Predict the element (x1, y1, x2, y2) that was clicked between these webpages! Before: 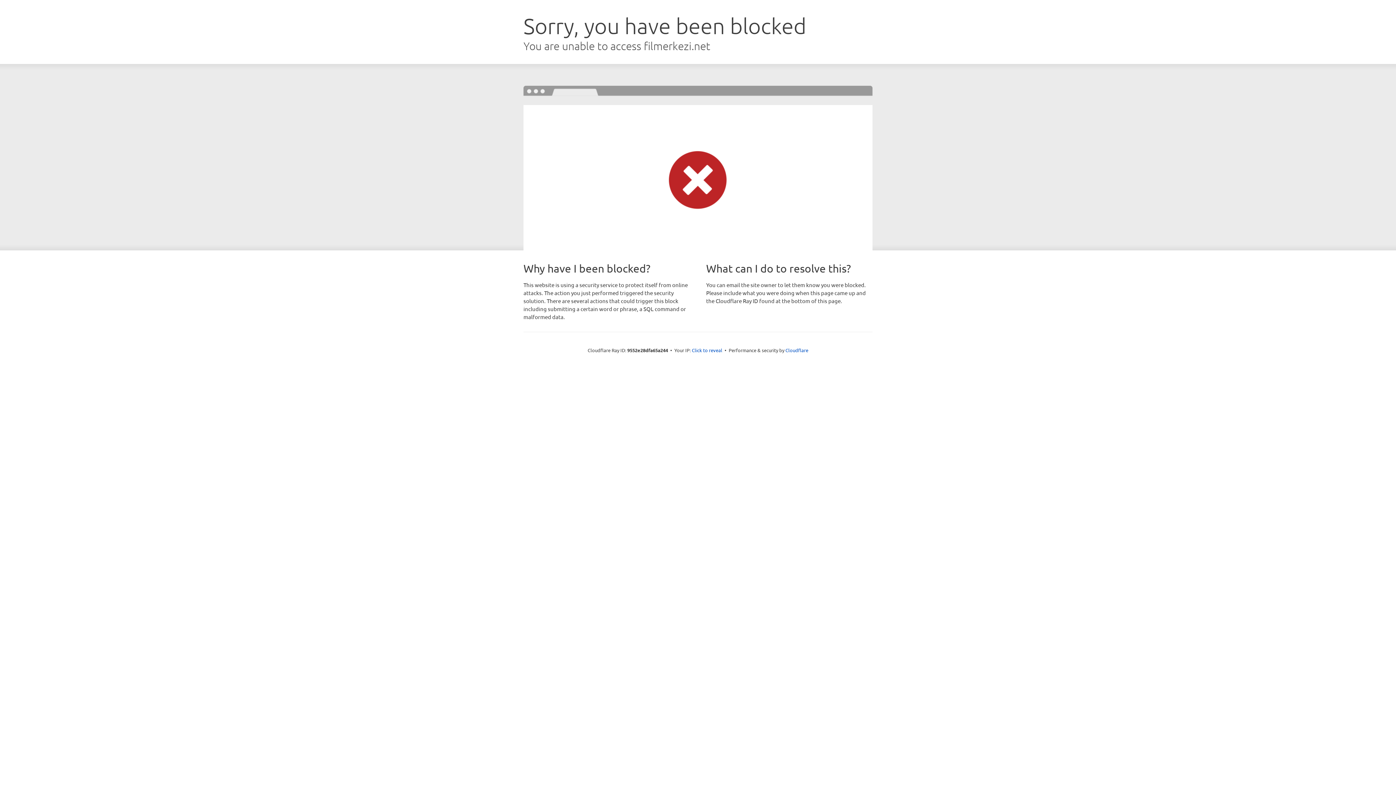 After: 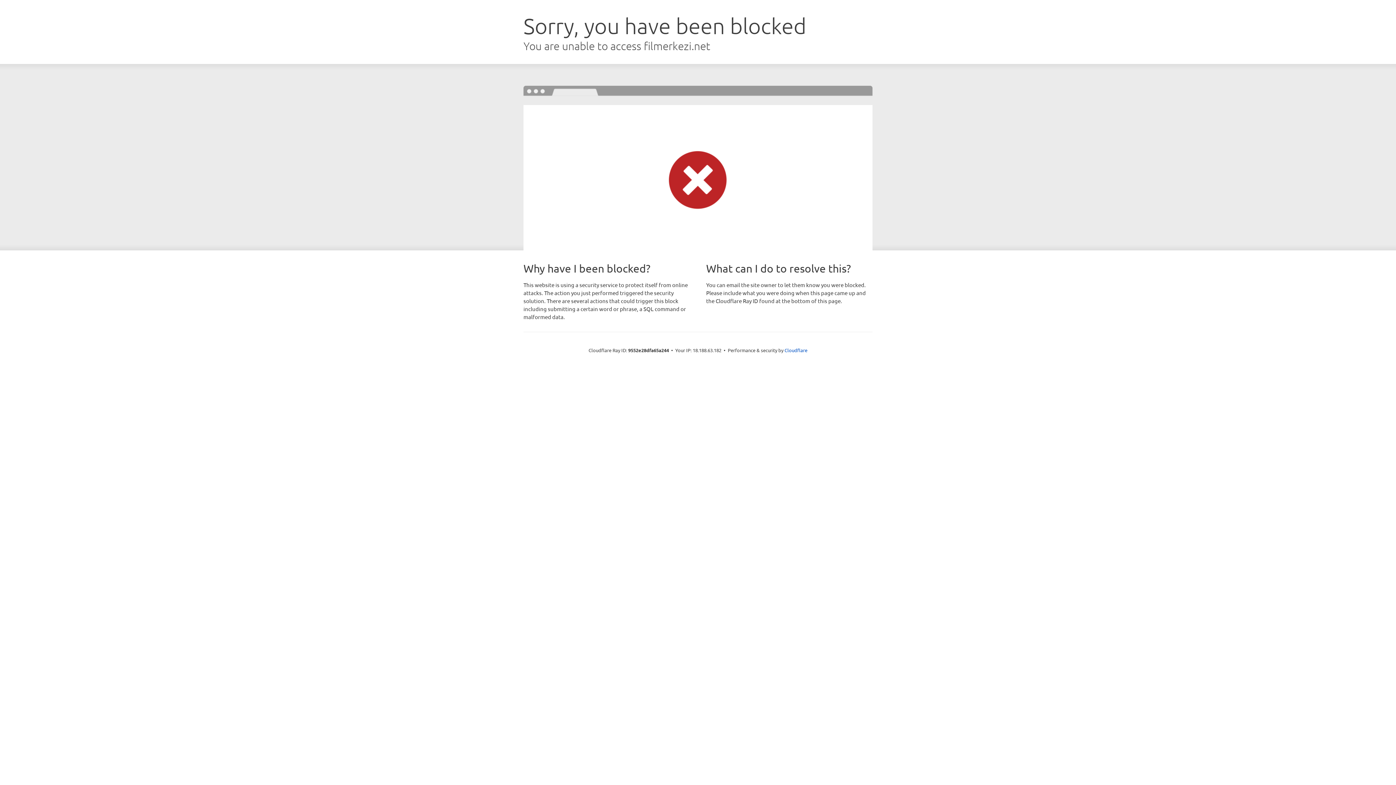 Action: bbox: (692, 346, 722, 353) label: Click to reveal